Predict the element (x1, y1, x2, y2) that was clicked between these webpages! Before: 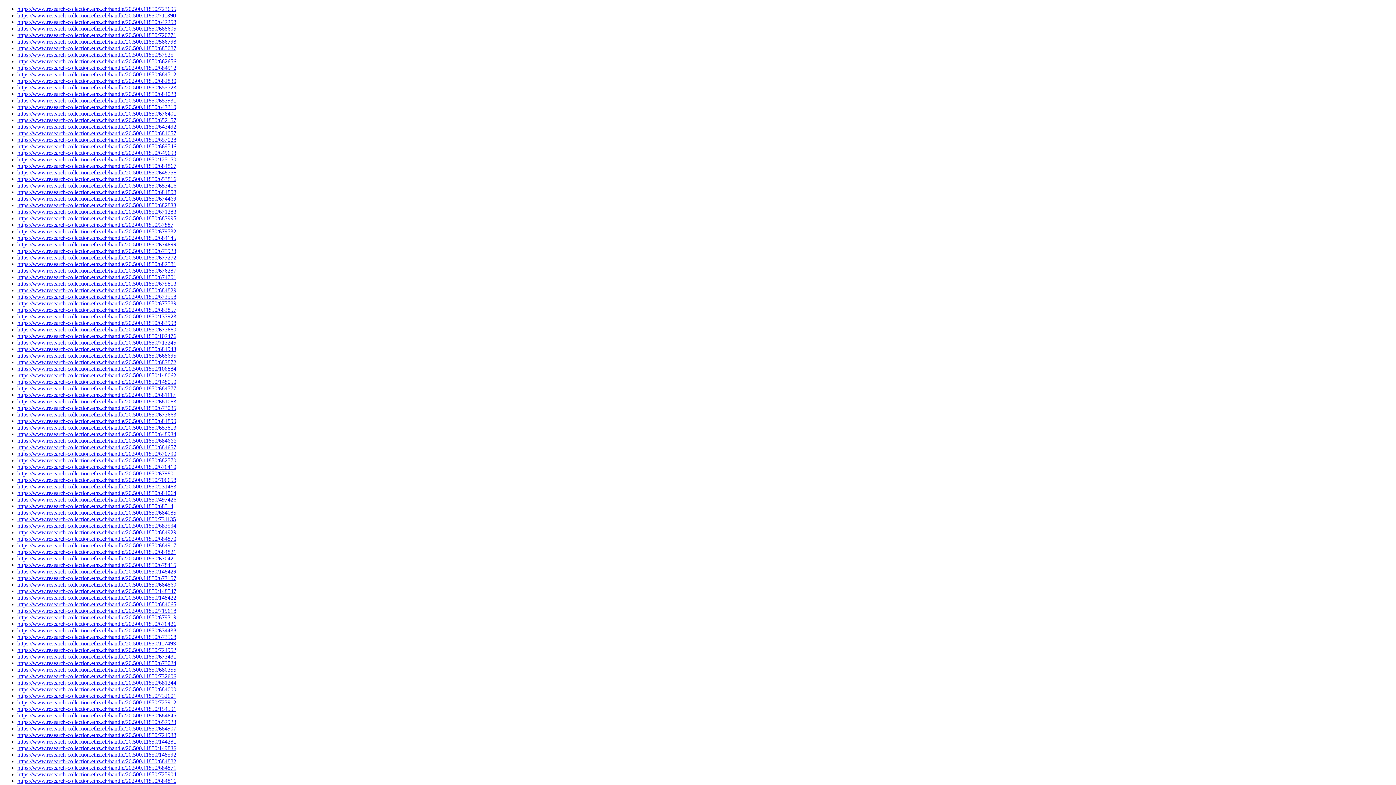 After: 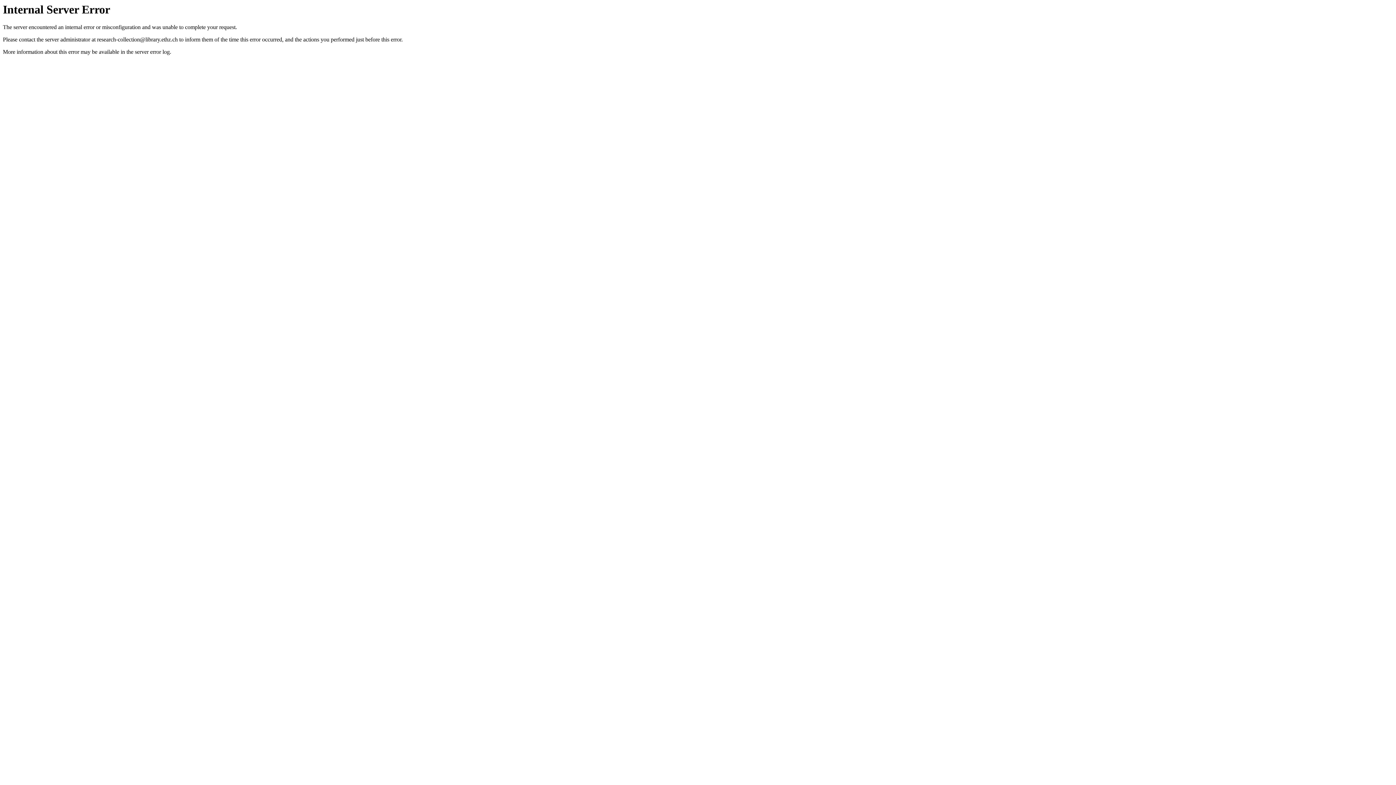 Action: label: https://www.research-collection.ethz.ch/handle/20.500.11850/684065 bbox: (17, 601, 176, 607)